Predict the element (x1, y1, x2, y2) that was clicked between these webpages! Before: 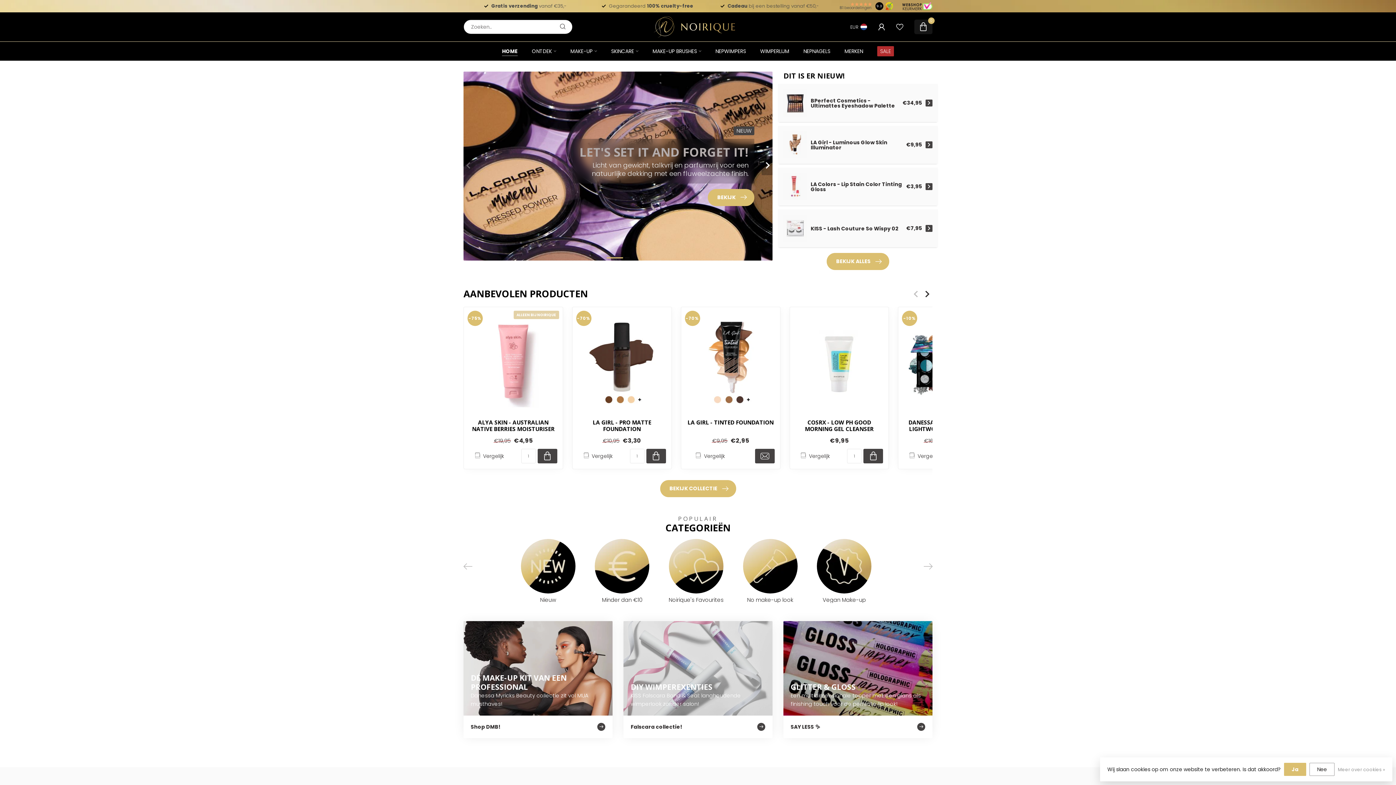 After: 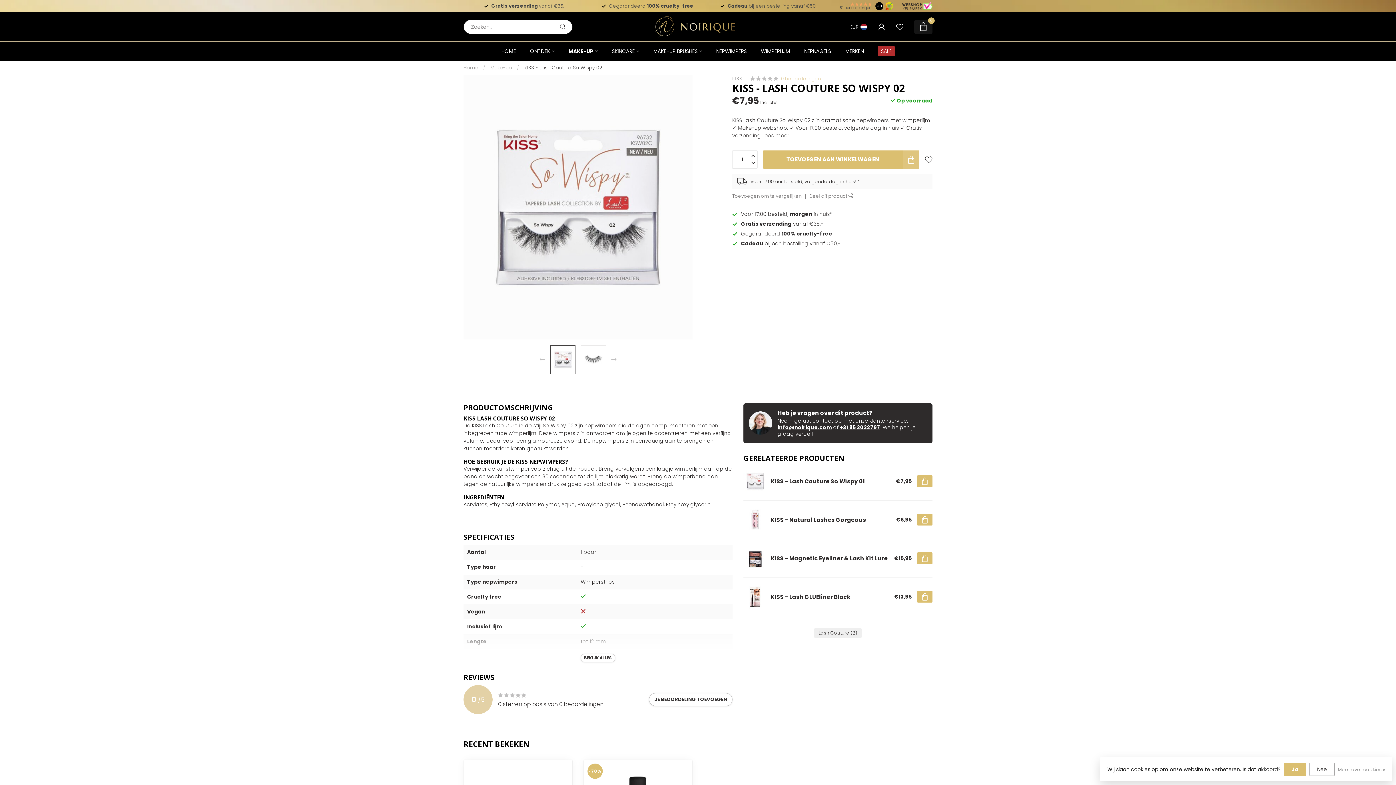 Action: label: KISS - Lash Couture So Wispy 02
€7,95 bbox: (778, 209, 938, 247)